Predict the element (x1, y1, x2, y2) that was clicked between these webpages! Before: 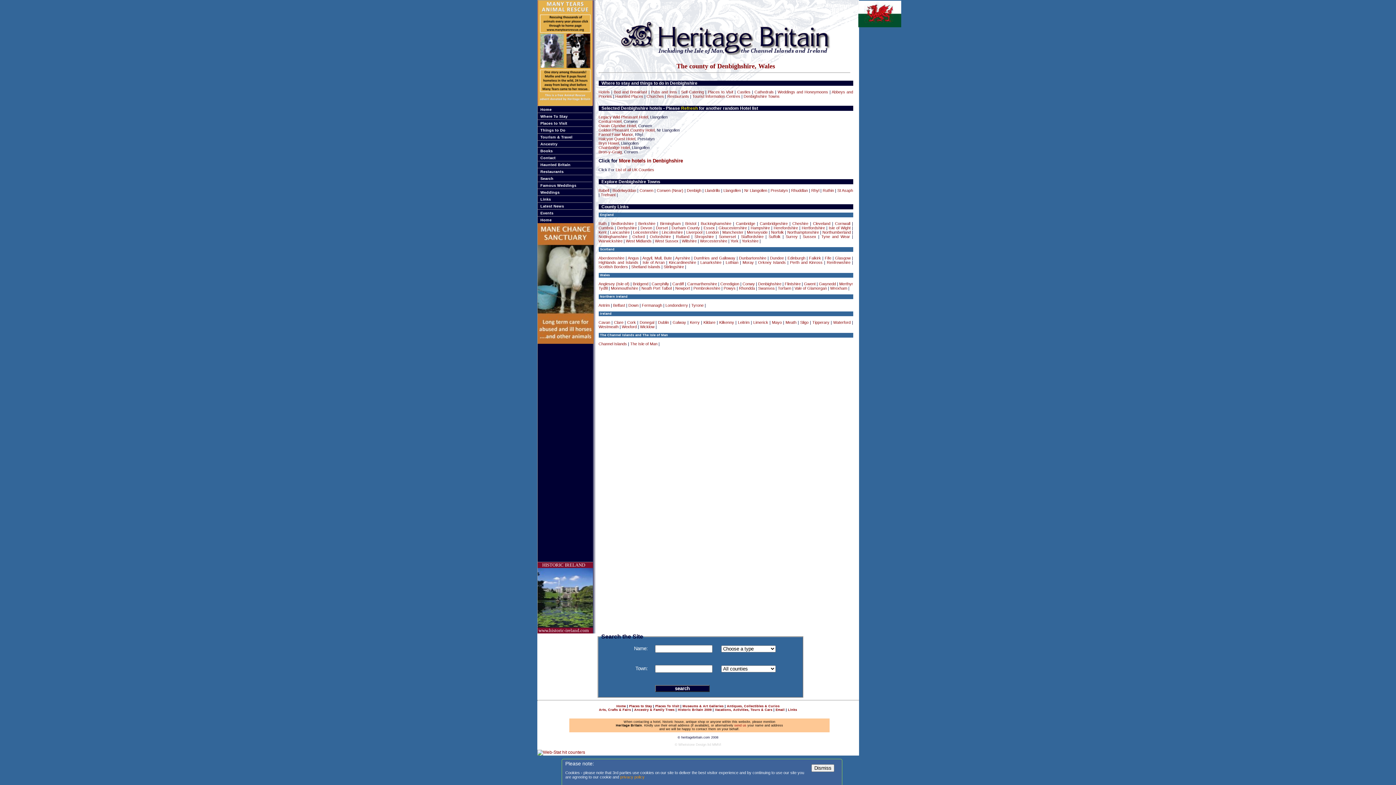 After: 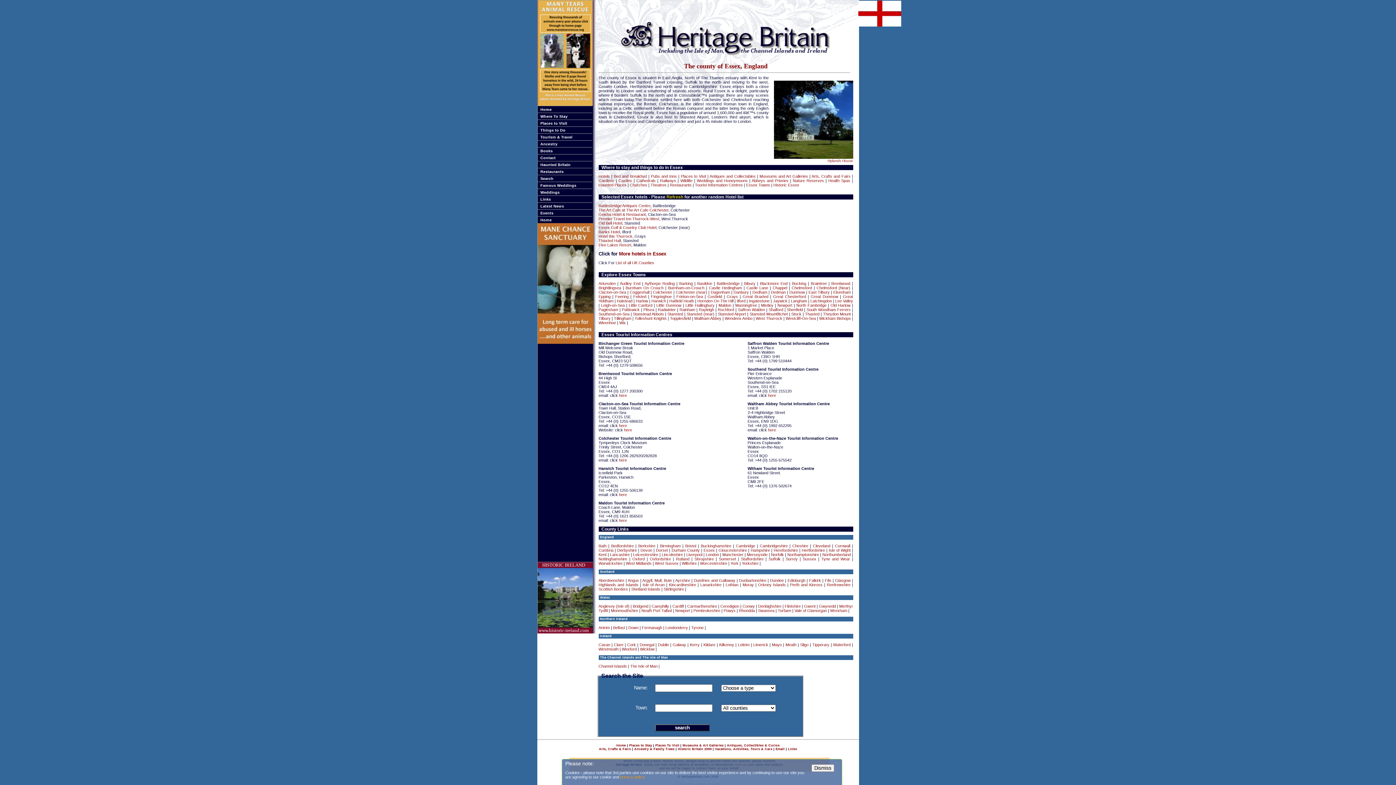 Action: label: Essex bbox: (703, 225, 715, 230)